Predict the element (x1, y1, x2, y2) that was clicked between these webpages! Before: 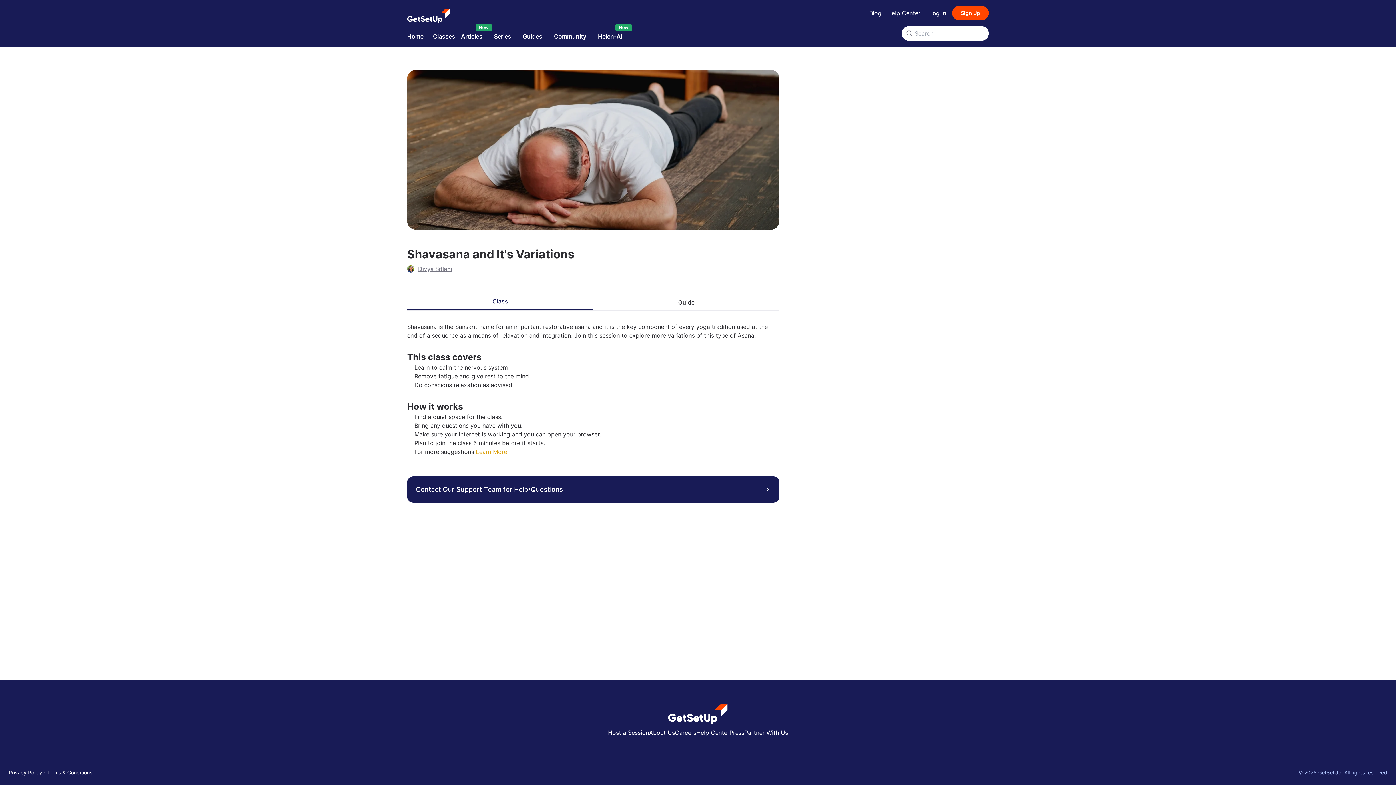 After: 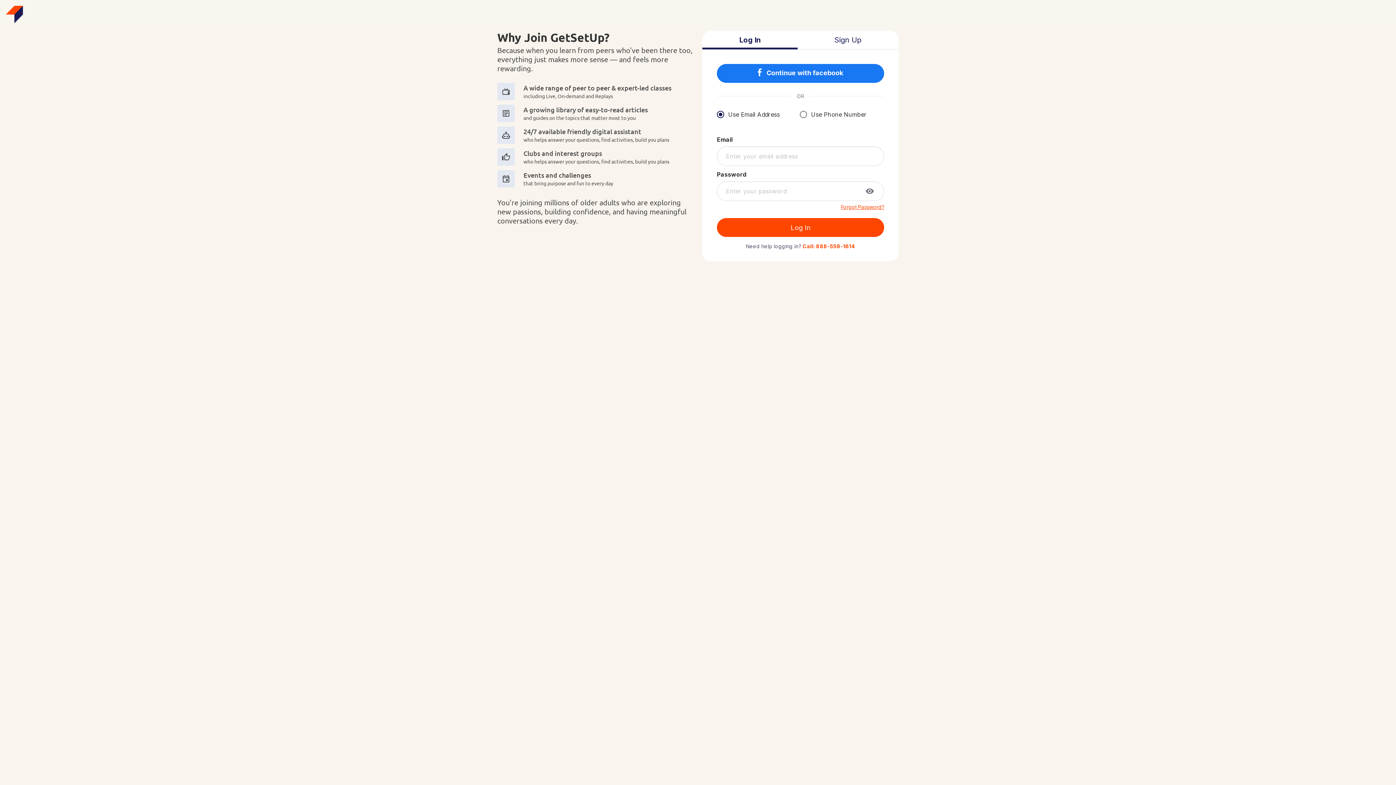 Action: label: Log In bbox: (923, 5, 952, 20)